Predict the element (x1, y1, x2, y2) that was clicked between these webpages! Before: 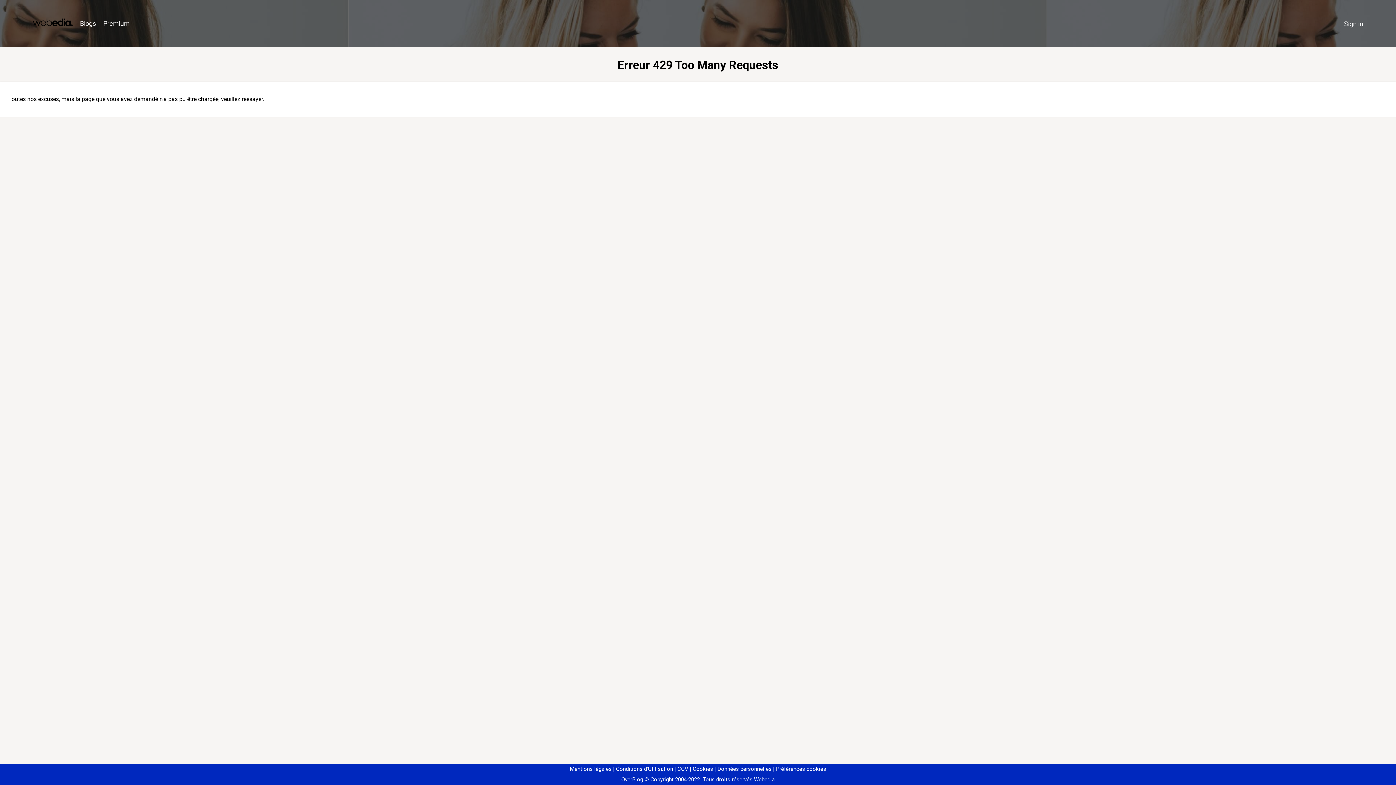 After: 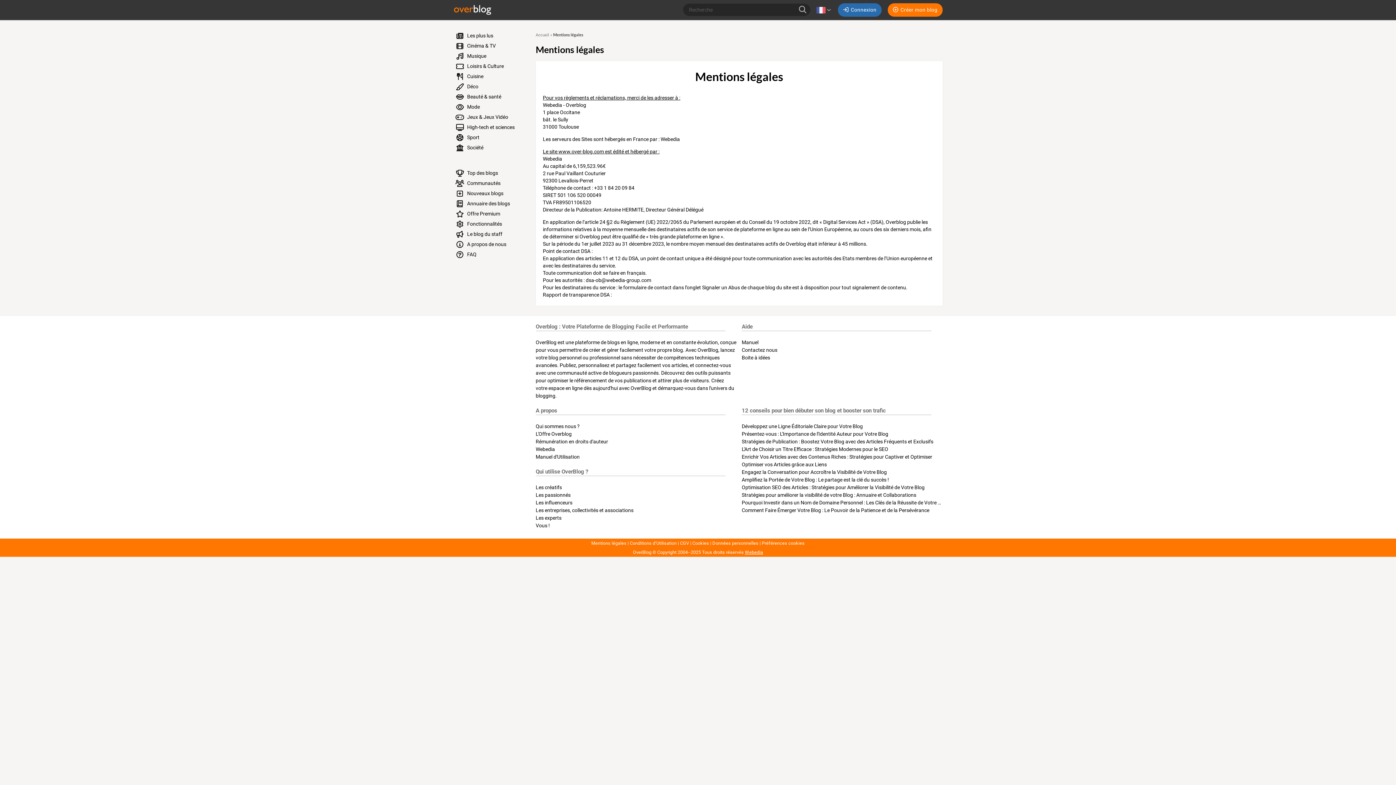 Action: bbox: (570, 766, 611, 772) label: Mentions légales